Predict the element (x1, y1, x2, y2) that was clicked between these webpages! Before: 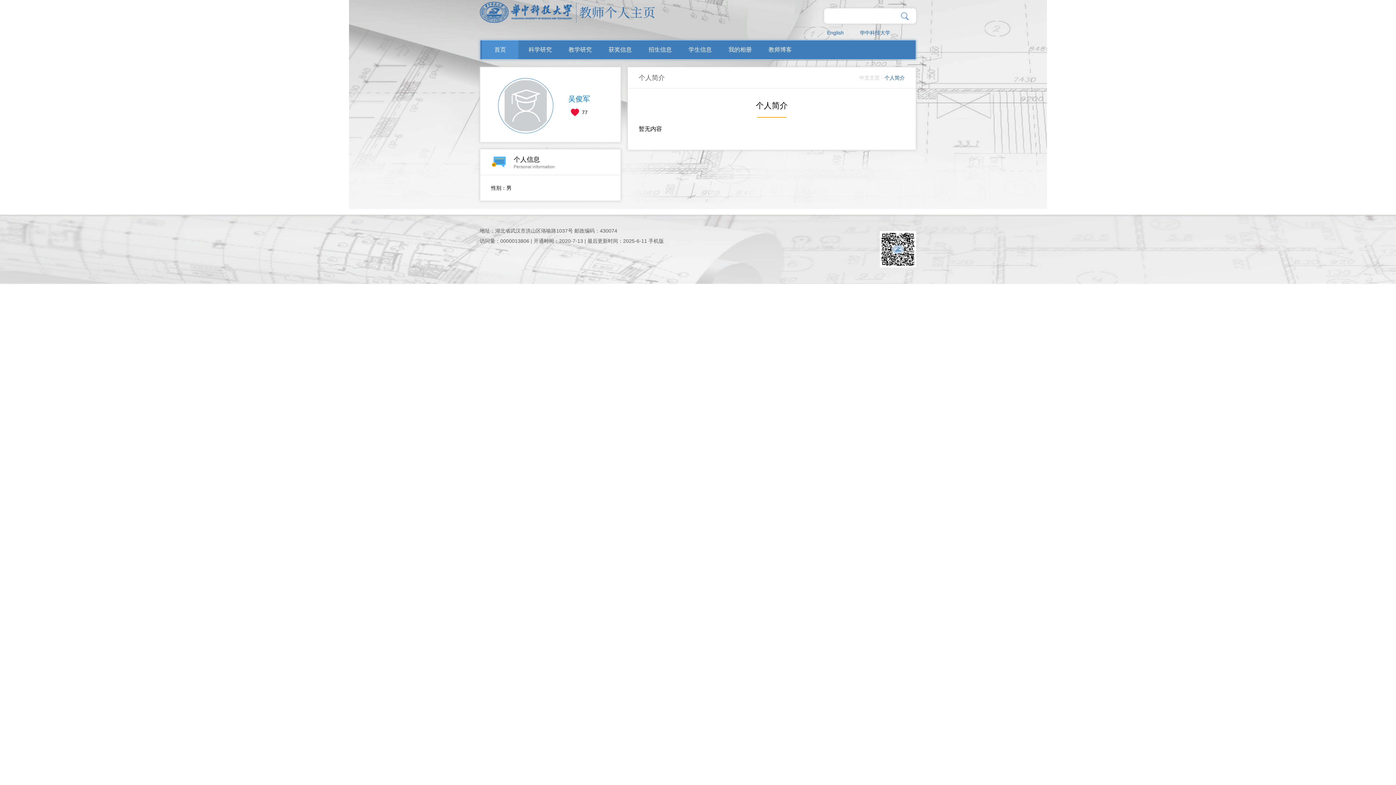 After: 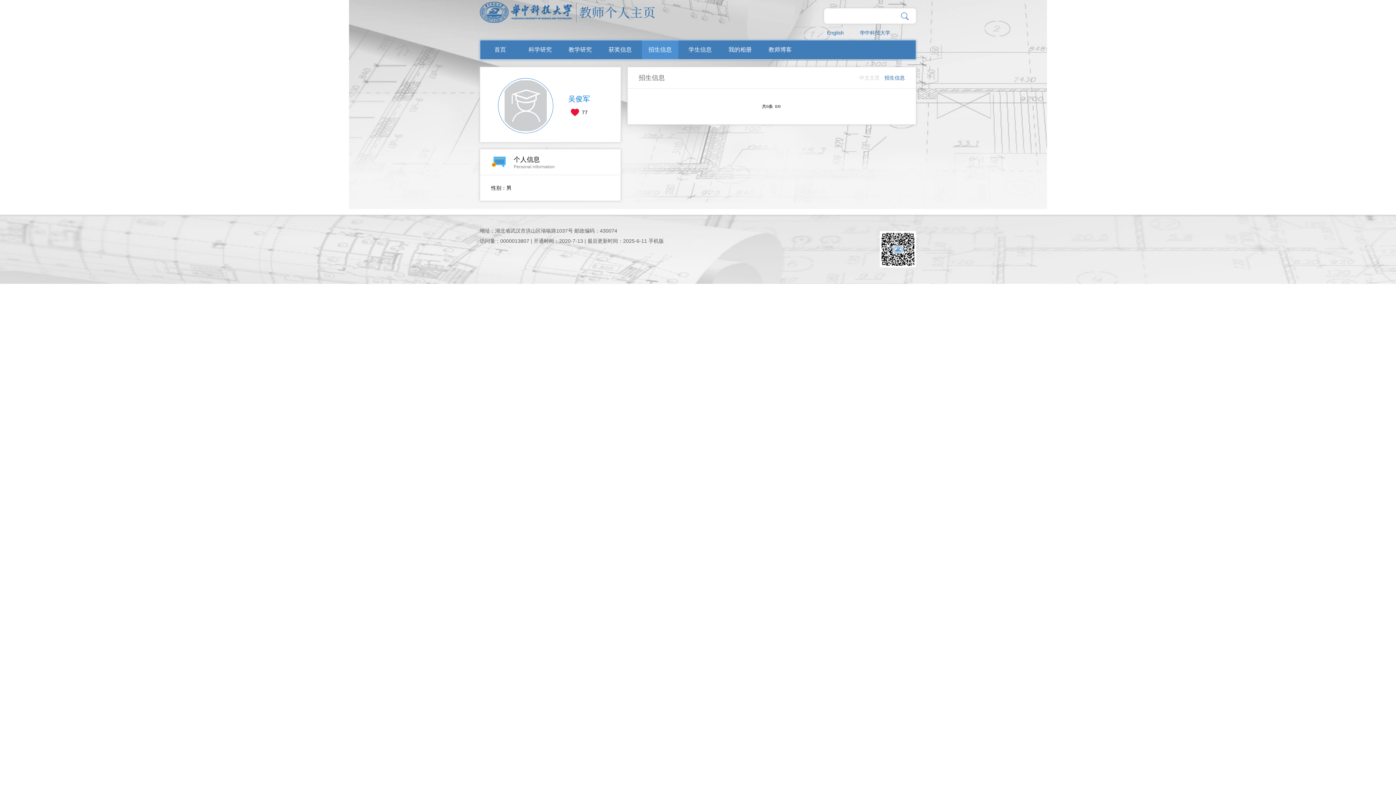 Action: bbox: (642, 40, 678, 59) label: 招生信息